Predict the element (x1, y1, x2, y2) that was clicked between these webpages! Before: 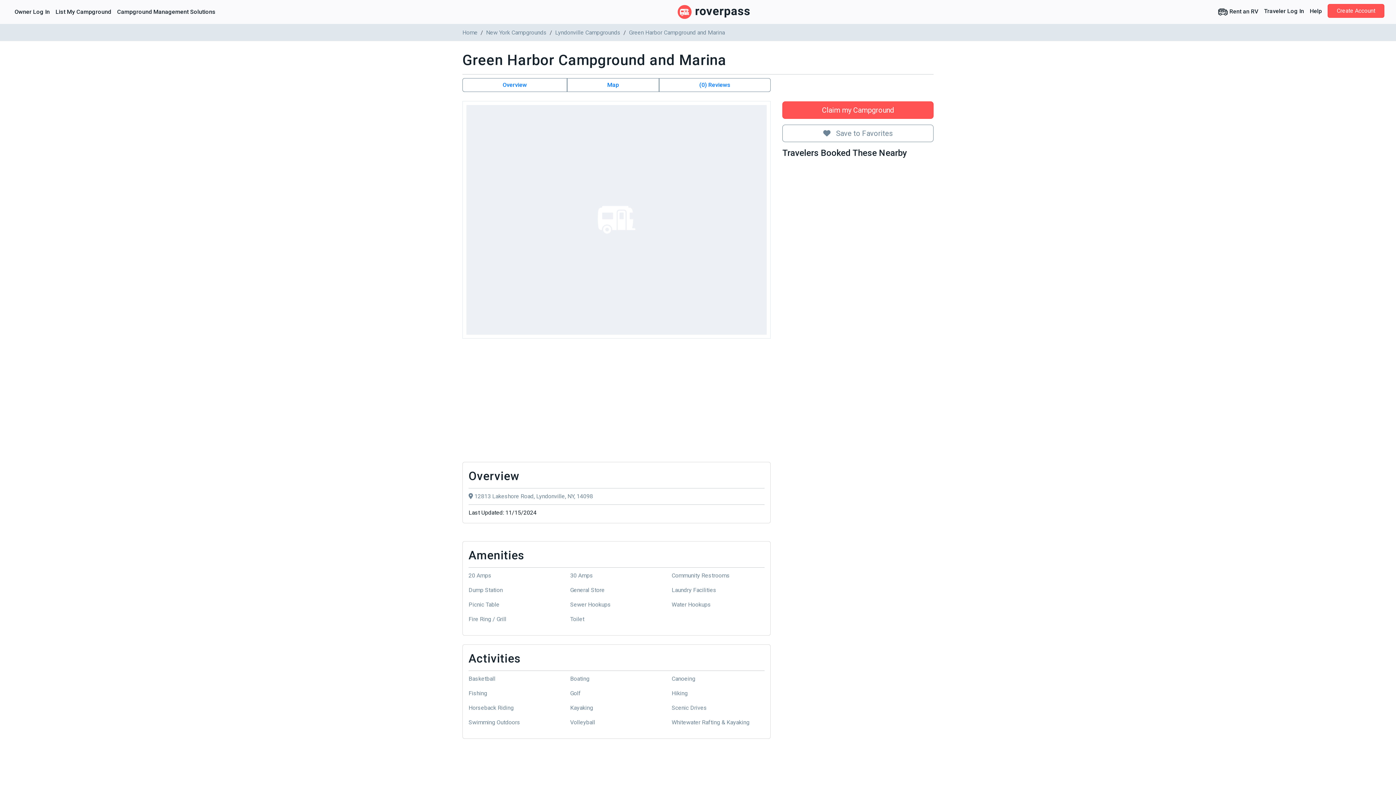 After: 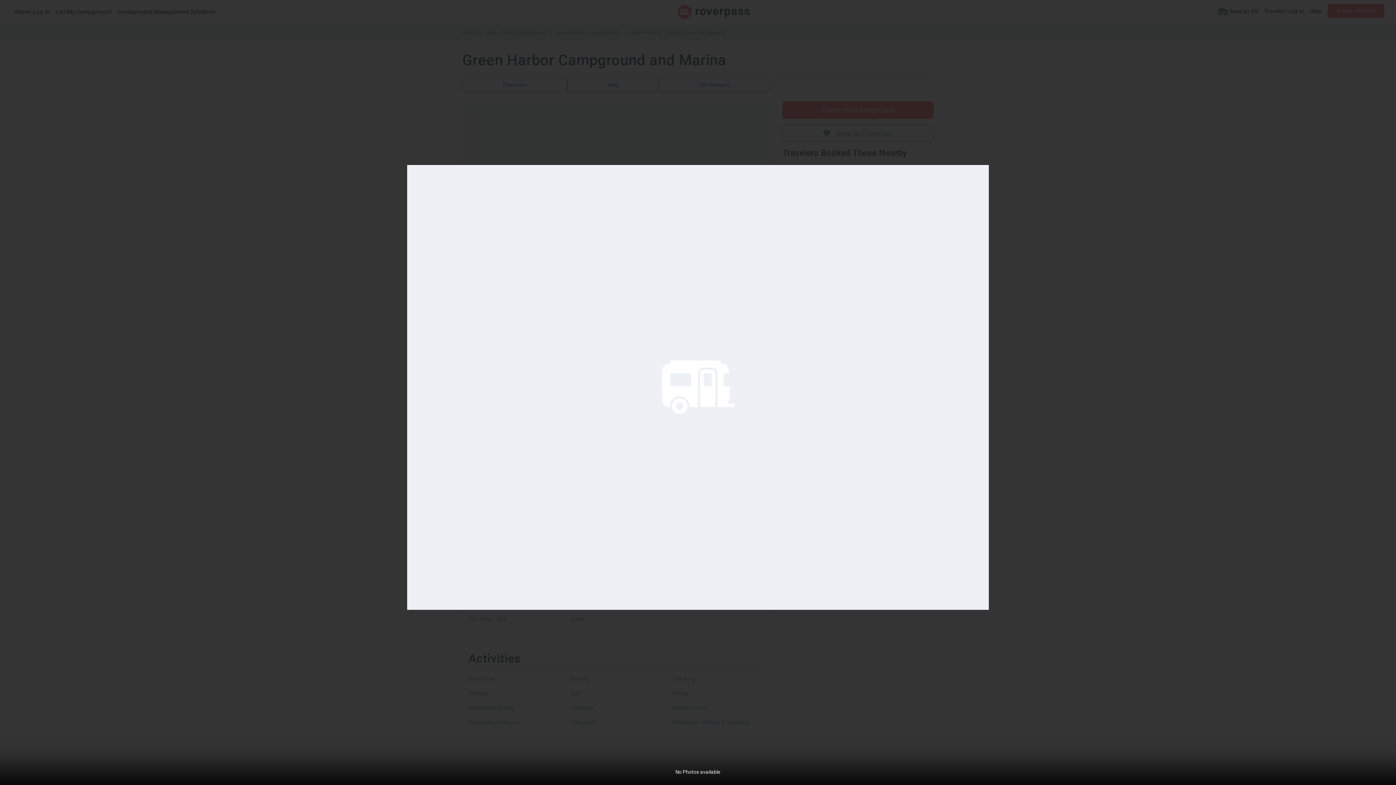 Action: bbox: (466, 216, 766, 222)